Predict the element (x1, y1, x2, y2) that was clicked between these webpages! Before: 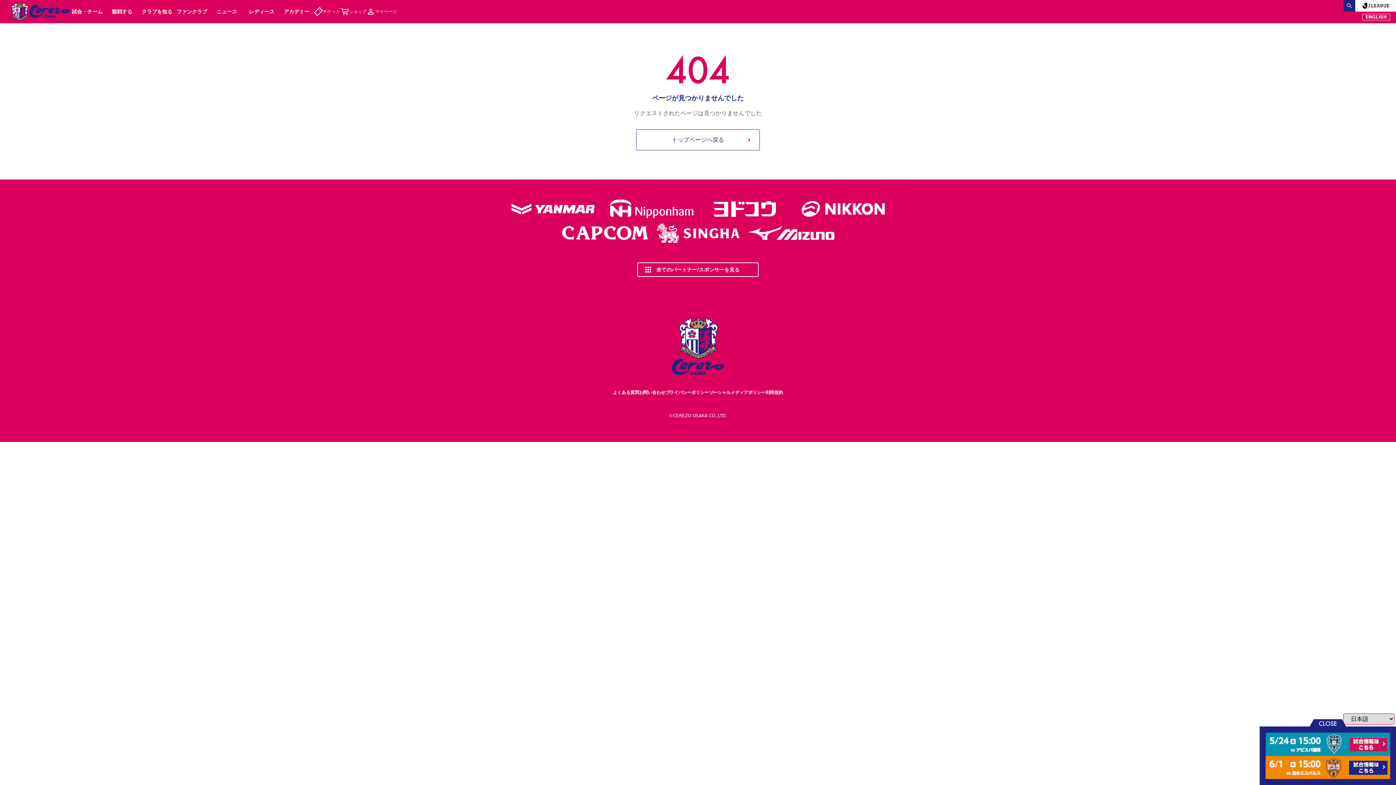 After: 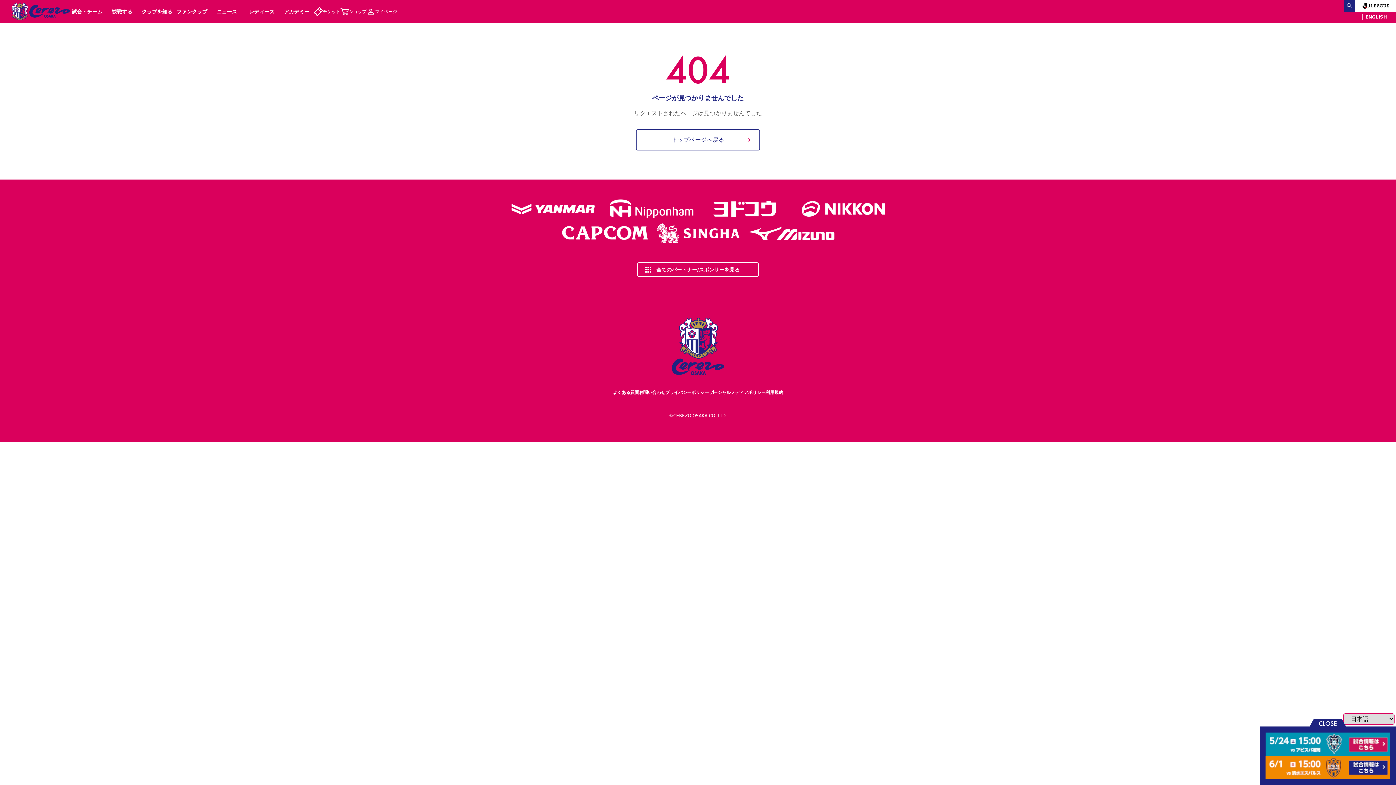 Action: bbox: (605, 197, 698, 221)